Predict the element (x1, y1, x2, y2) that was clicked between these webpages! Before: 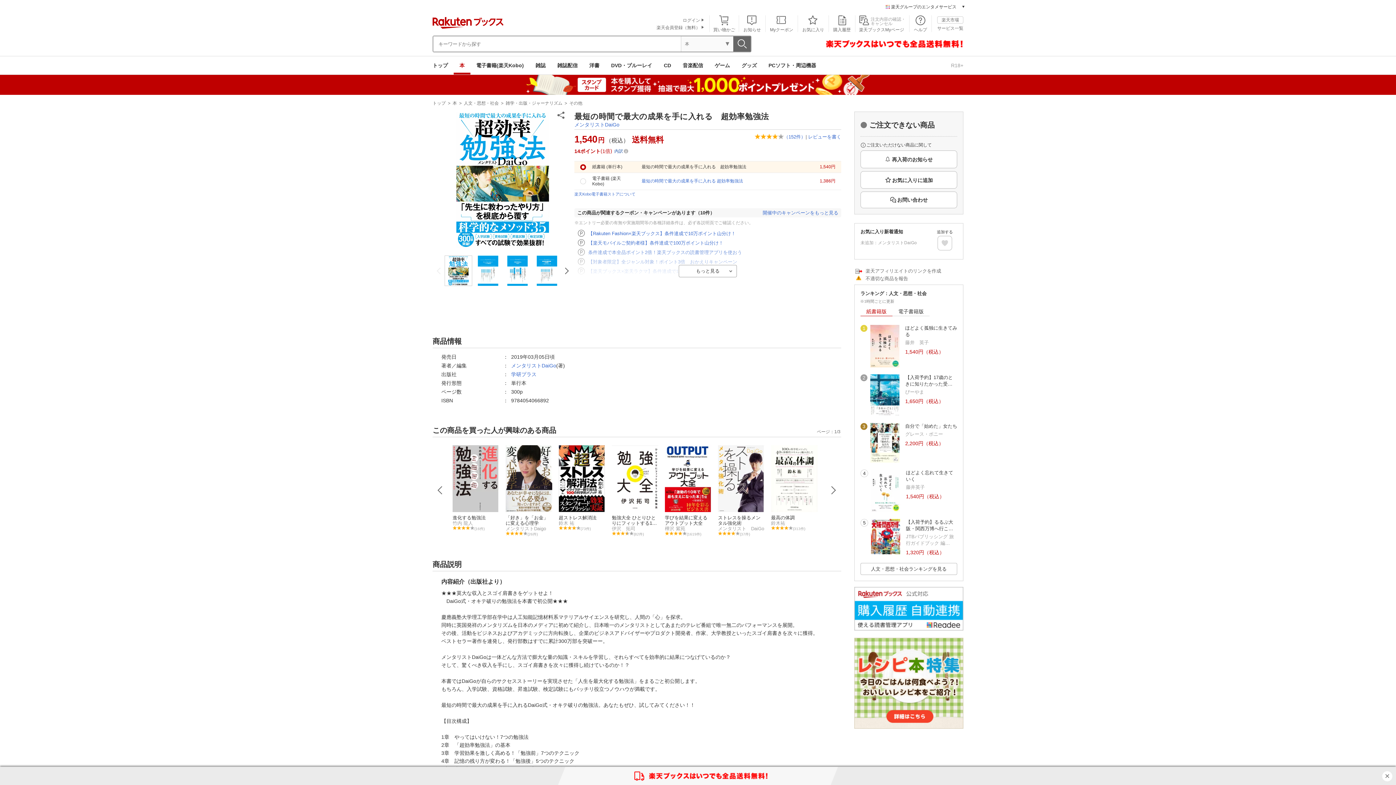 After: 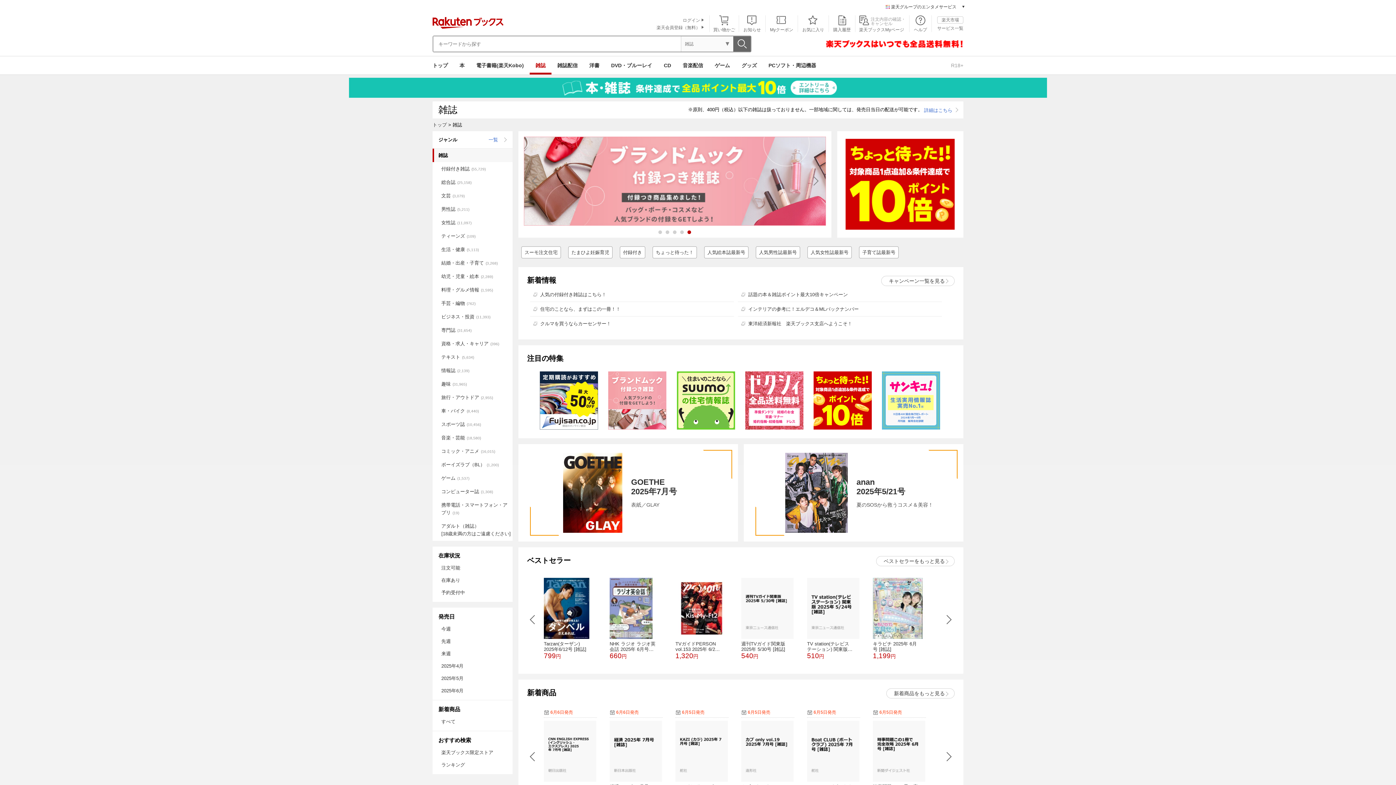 Action: bbox: (529, 56, 551, 74) label: 雑誌